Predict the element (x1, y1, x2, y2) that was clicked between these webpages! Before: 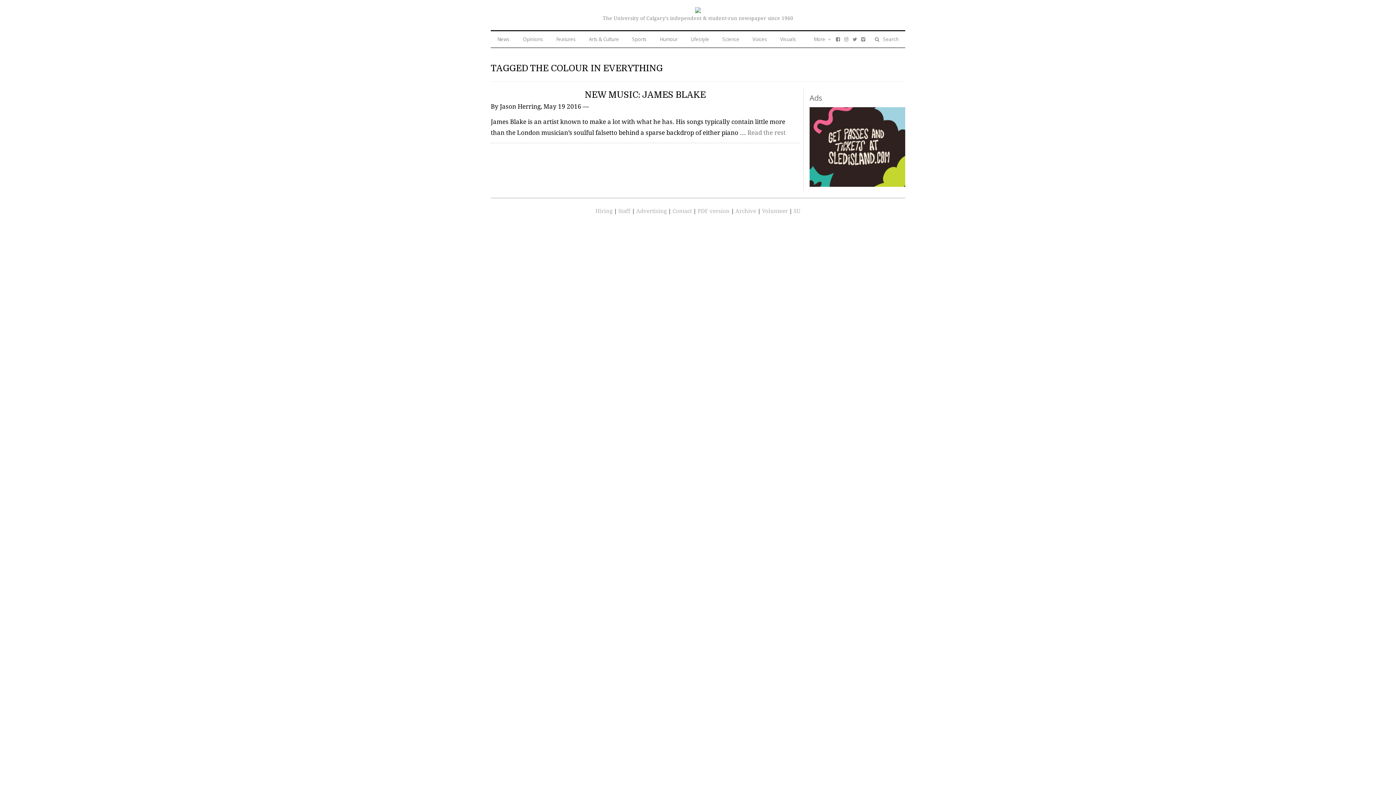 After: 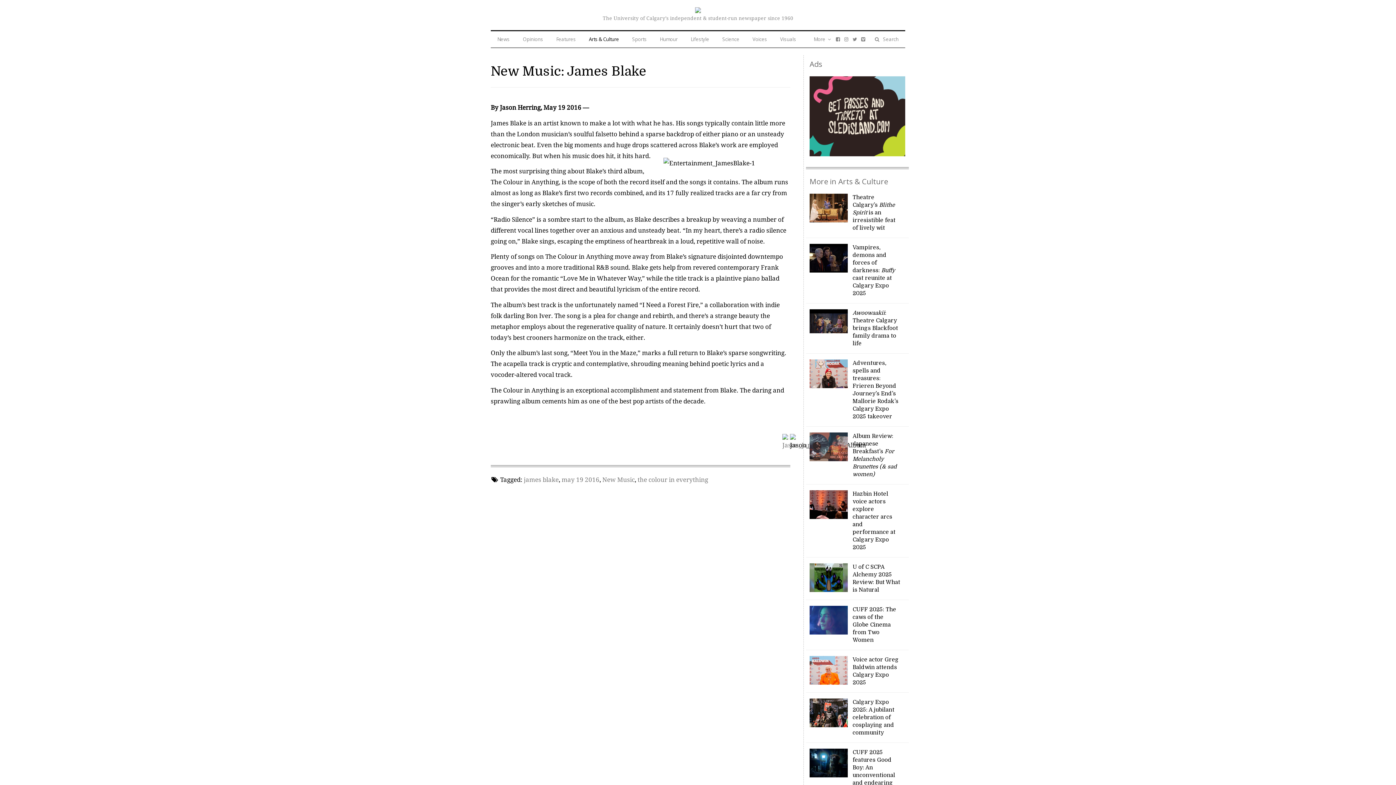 Action: bbox: (747, 129, 785, 136) label: Read the rest